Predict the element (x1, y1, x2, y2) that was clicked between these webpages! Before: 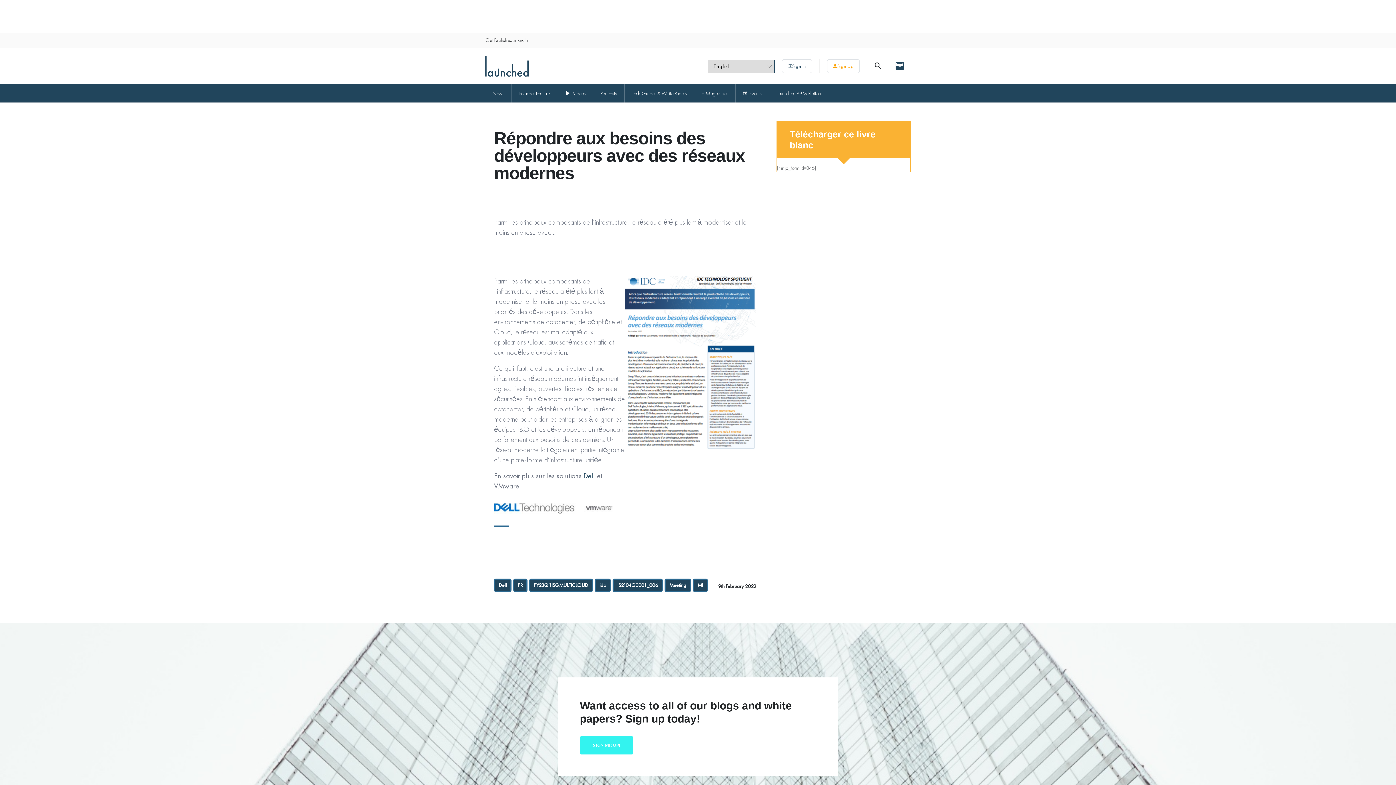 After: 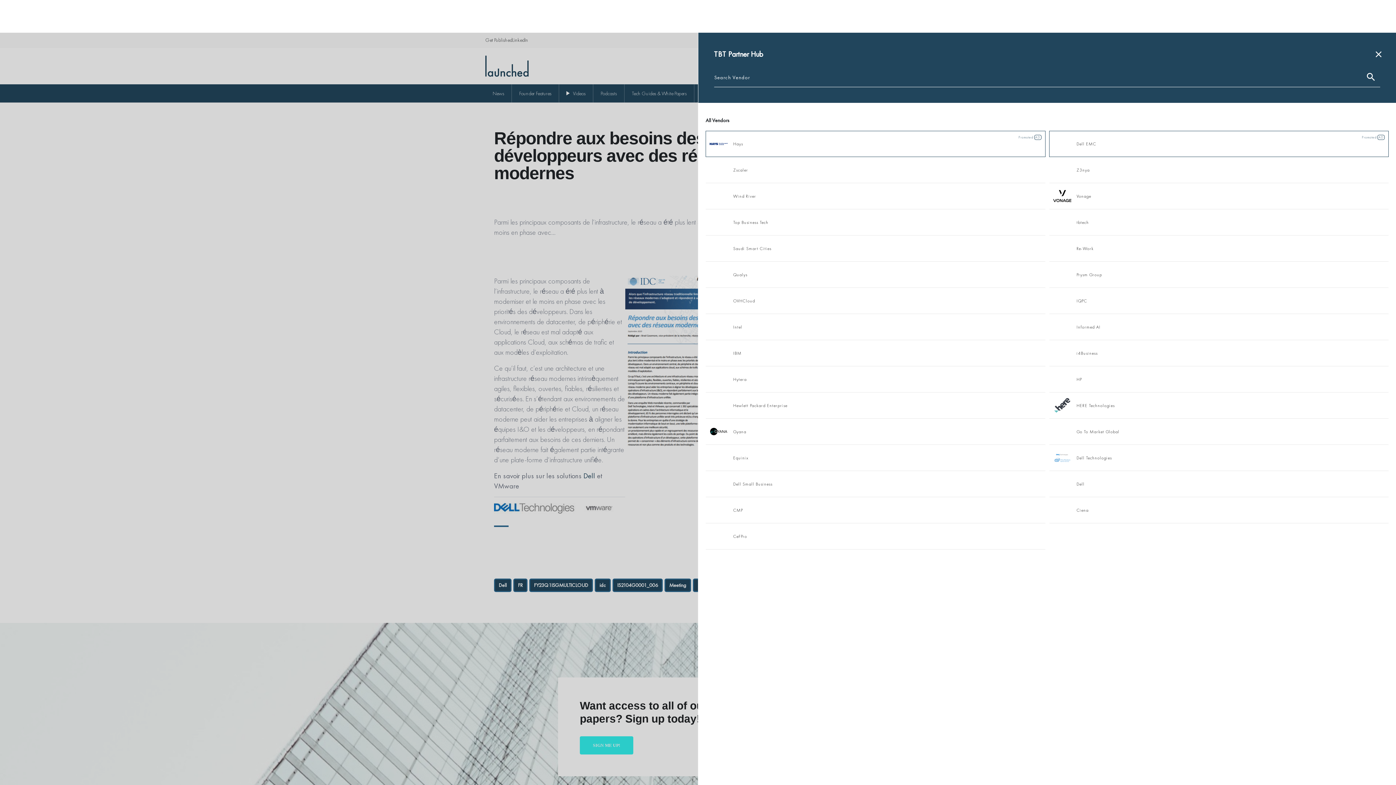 Action: bbox: (889, 58, 910, 73)